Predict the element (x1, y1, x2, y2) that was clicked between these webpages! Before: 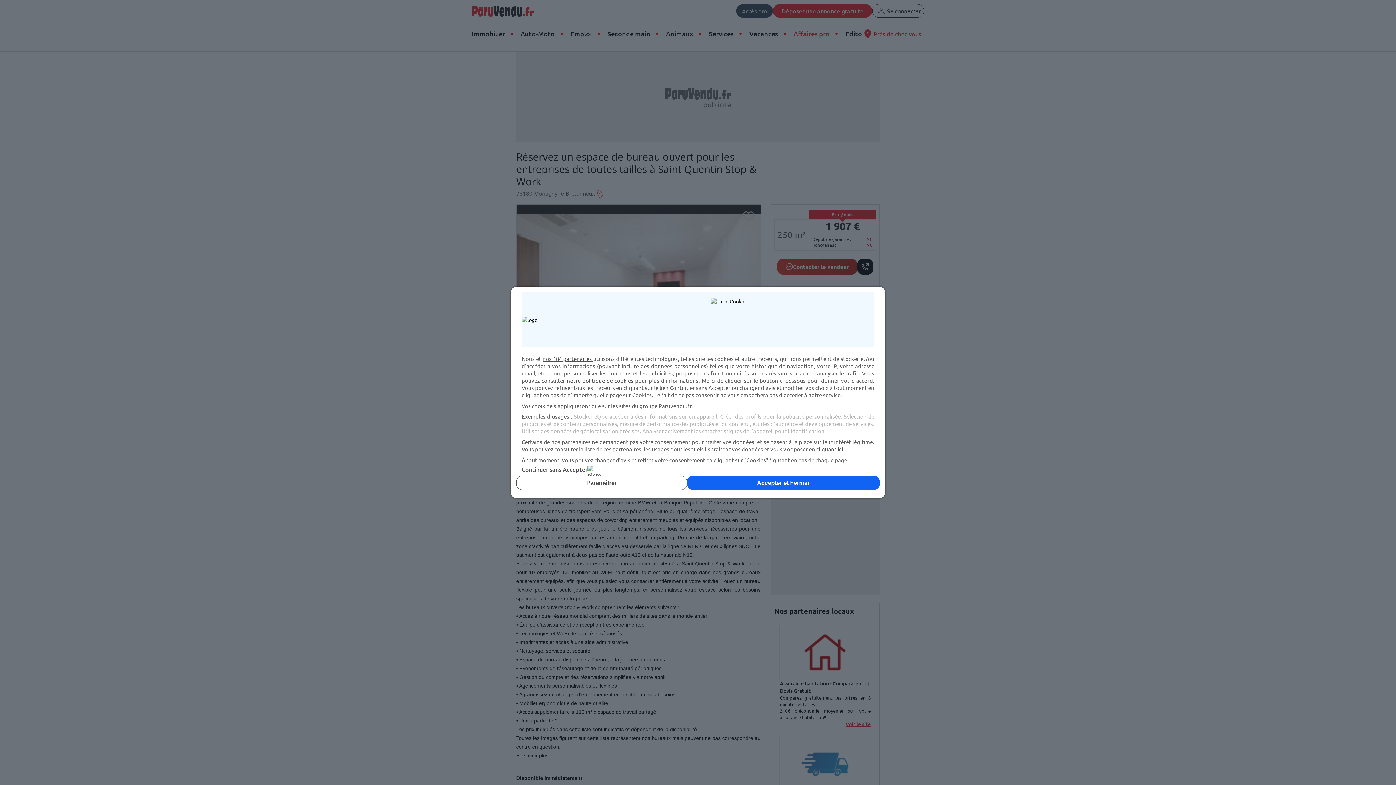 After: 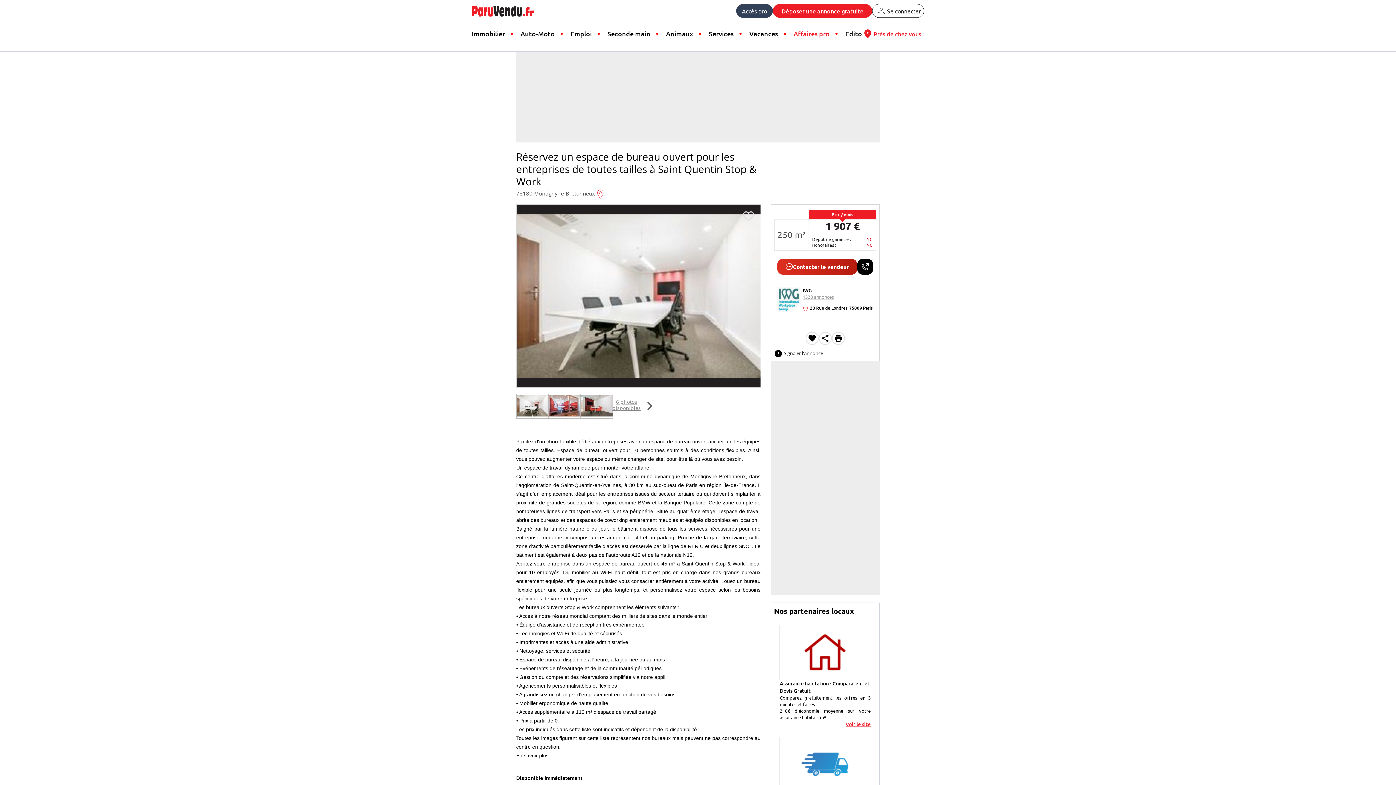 Action: bbox: (687, 476, 880, 490) label: Accepter et Fermer